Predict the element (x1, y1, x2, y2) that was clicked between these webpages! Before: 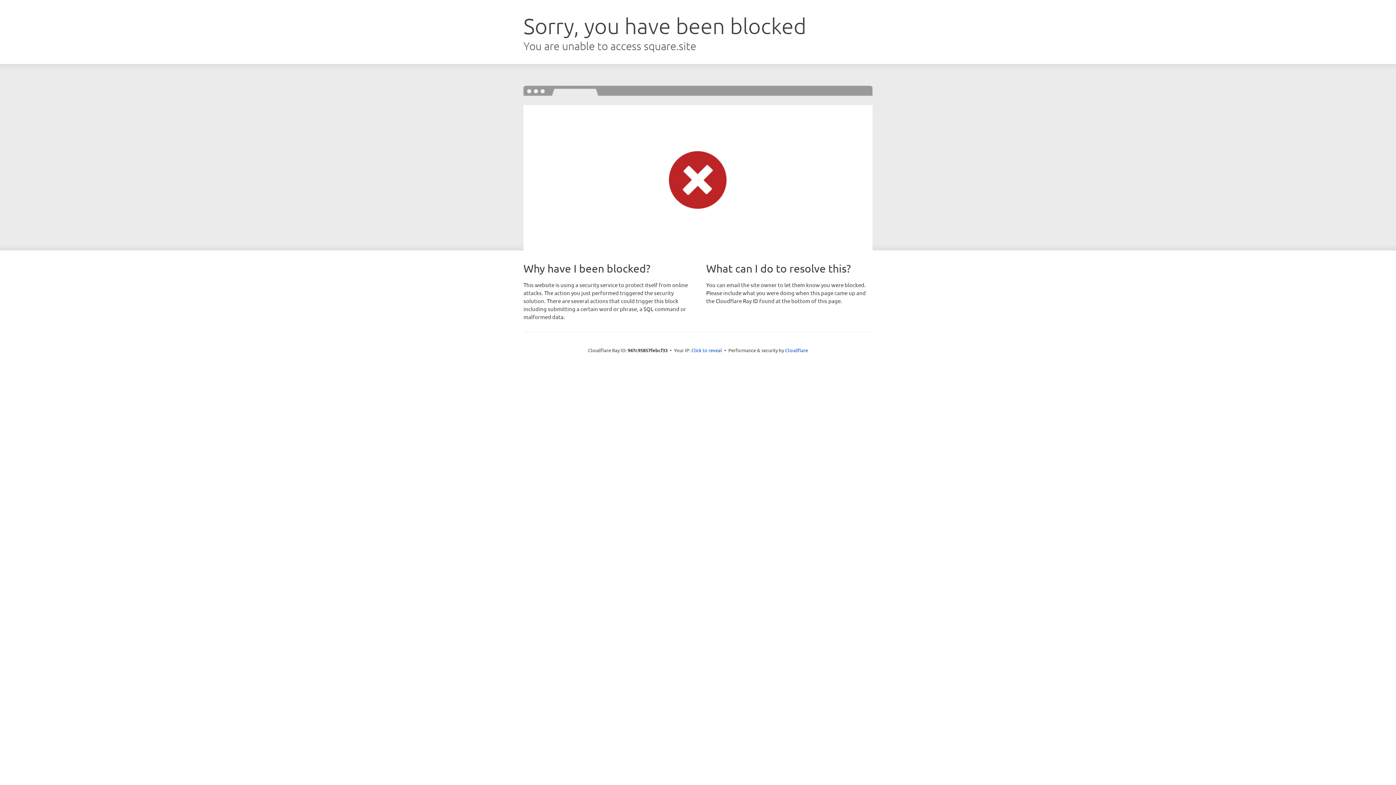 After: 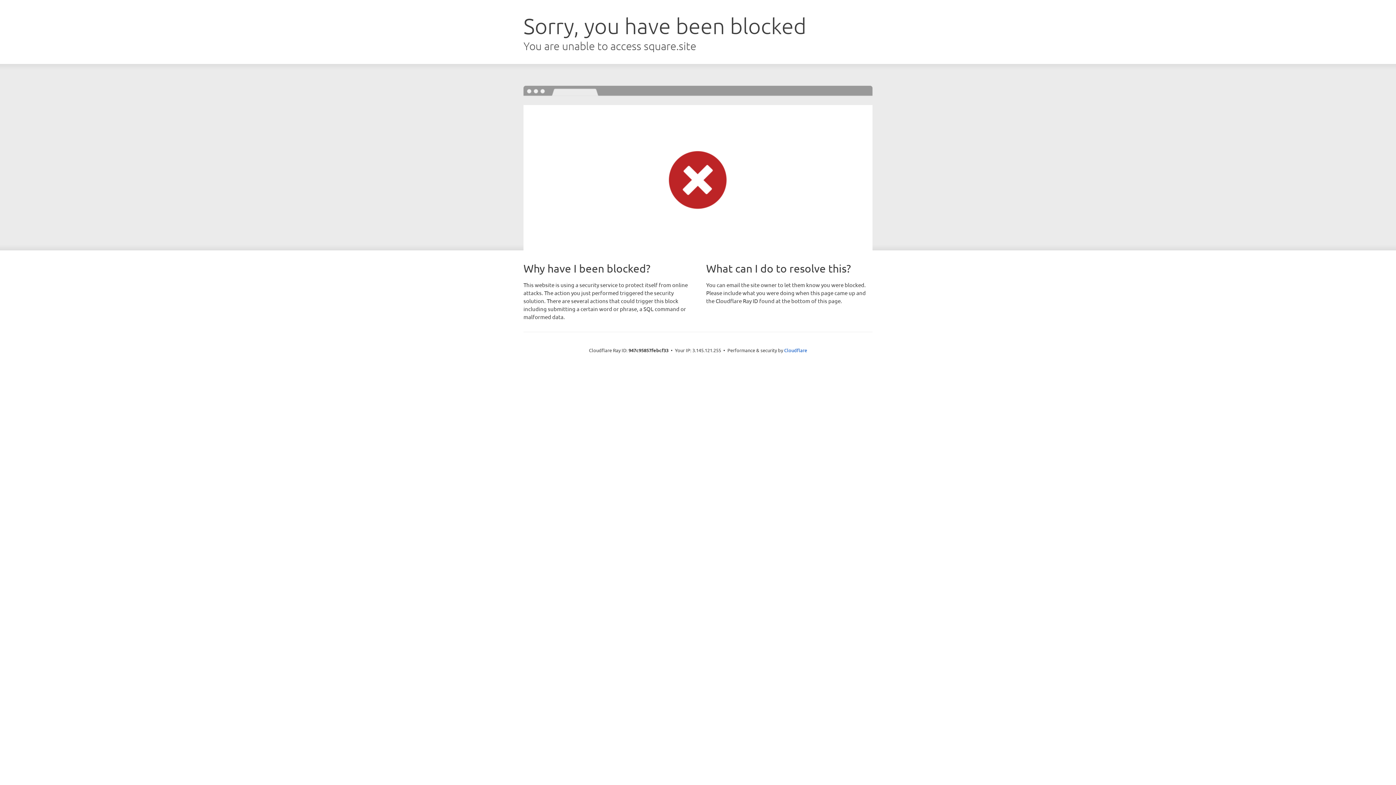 Action: bbox: (691, 346, 722, 353) label: Click to reveal